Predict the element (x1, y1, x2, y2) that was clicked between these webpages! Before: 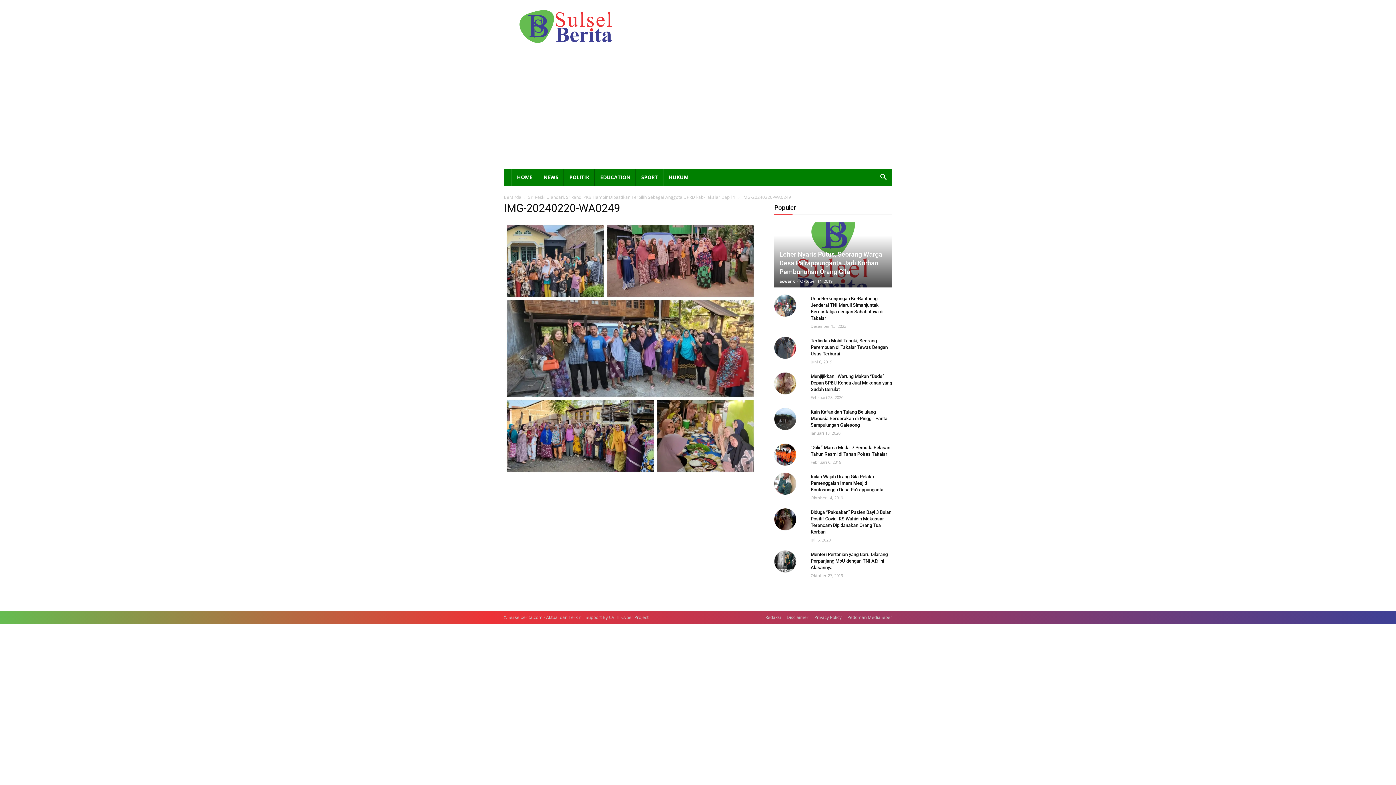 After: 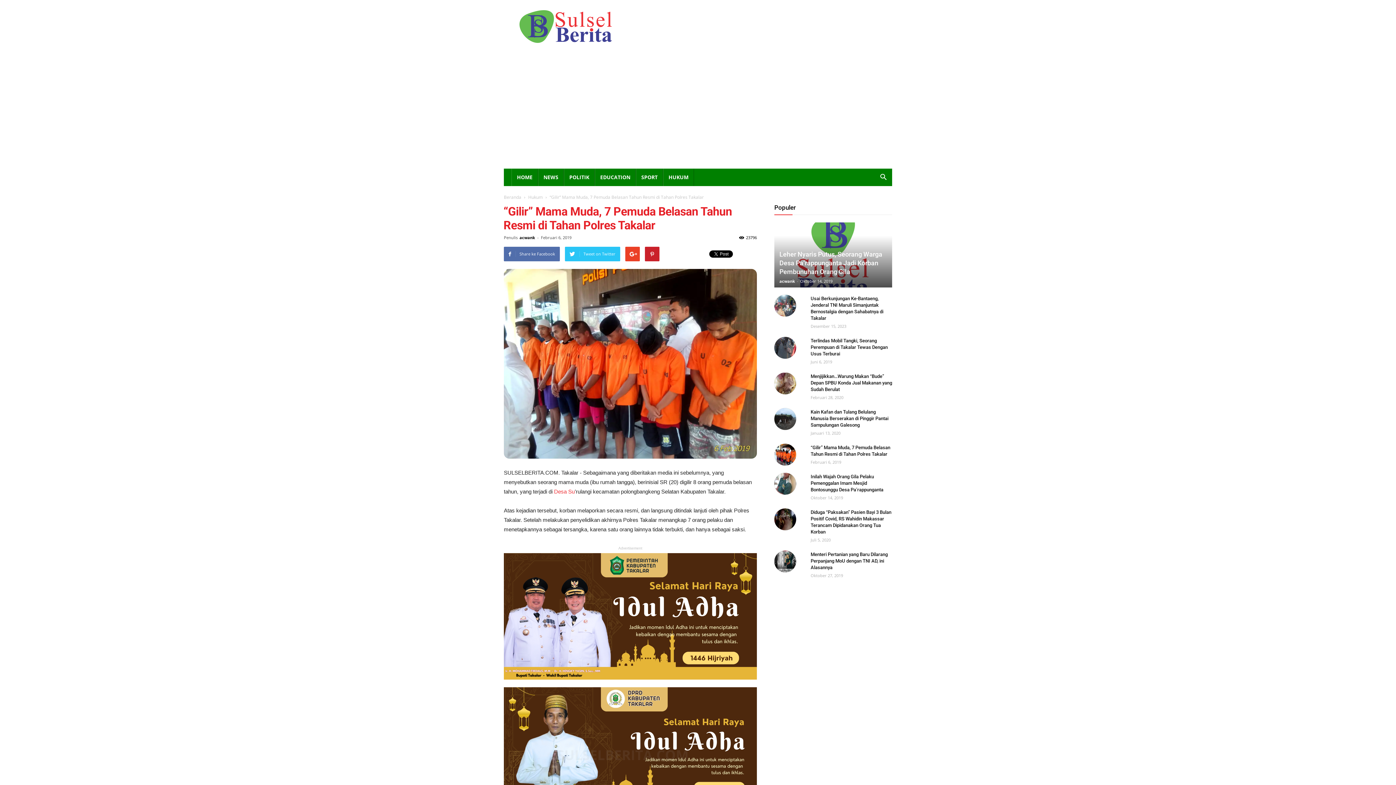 Action: bbox: (774, 444, 796, 465)